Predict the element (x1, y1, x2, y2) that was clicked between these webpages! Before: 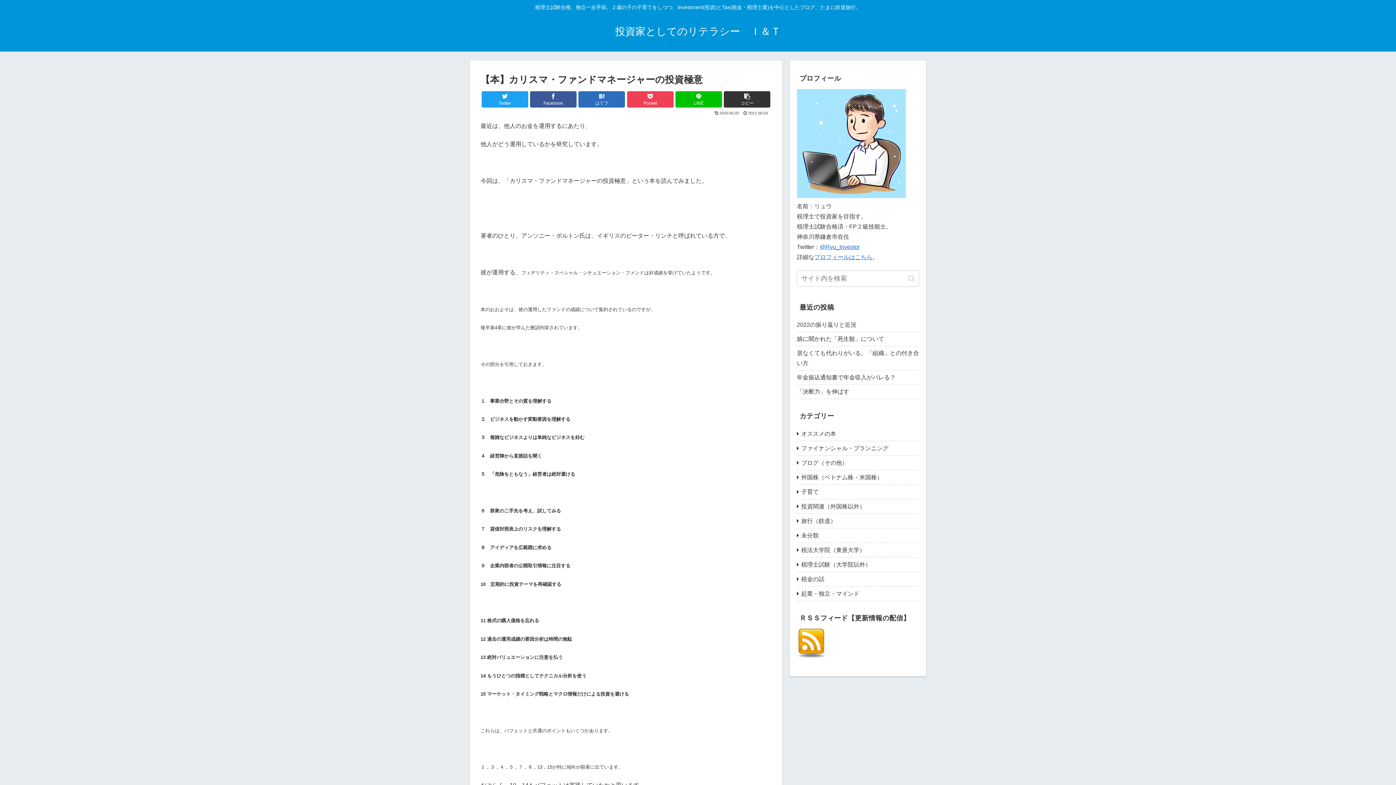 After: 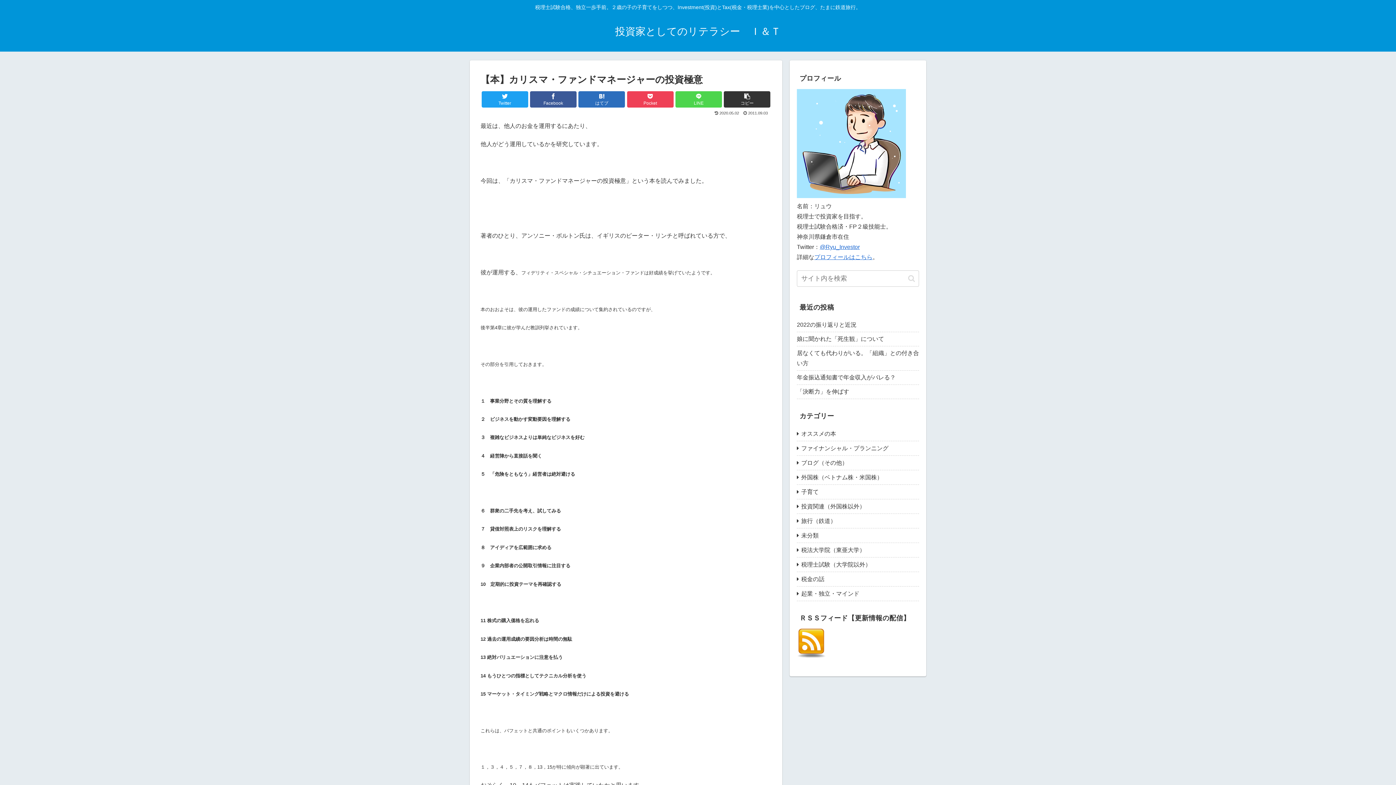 Action: label: LINE bbox: (675, 91, 722, 107)